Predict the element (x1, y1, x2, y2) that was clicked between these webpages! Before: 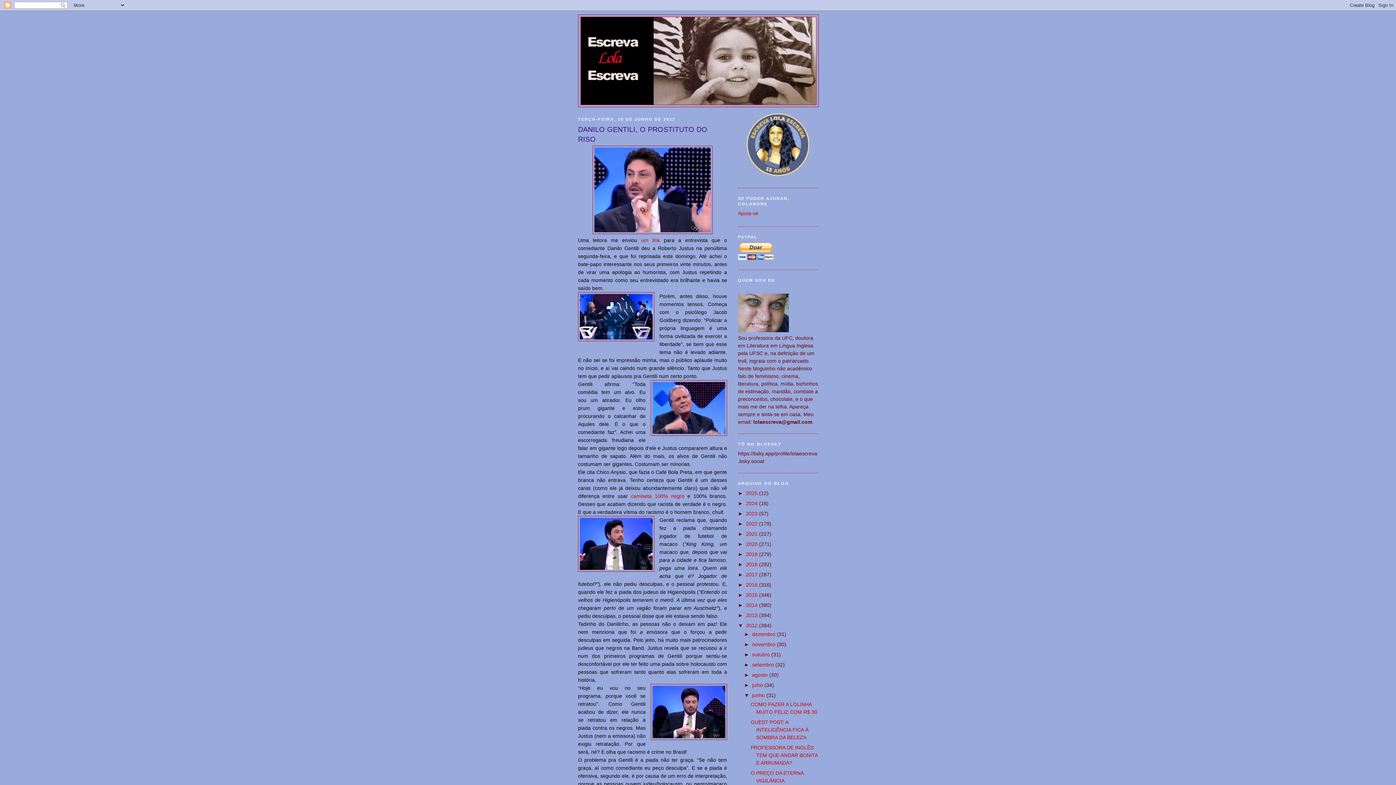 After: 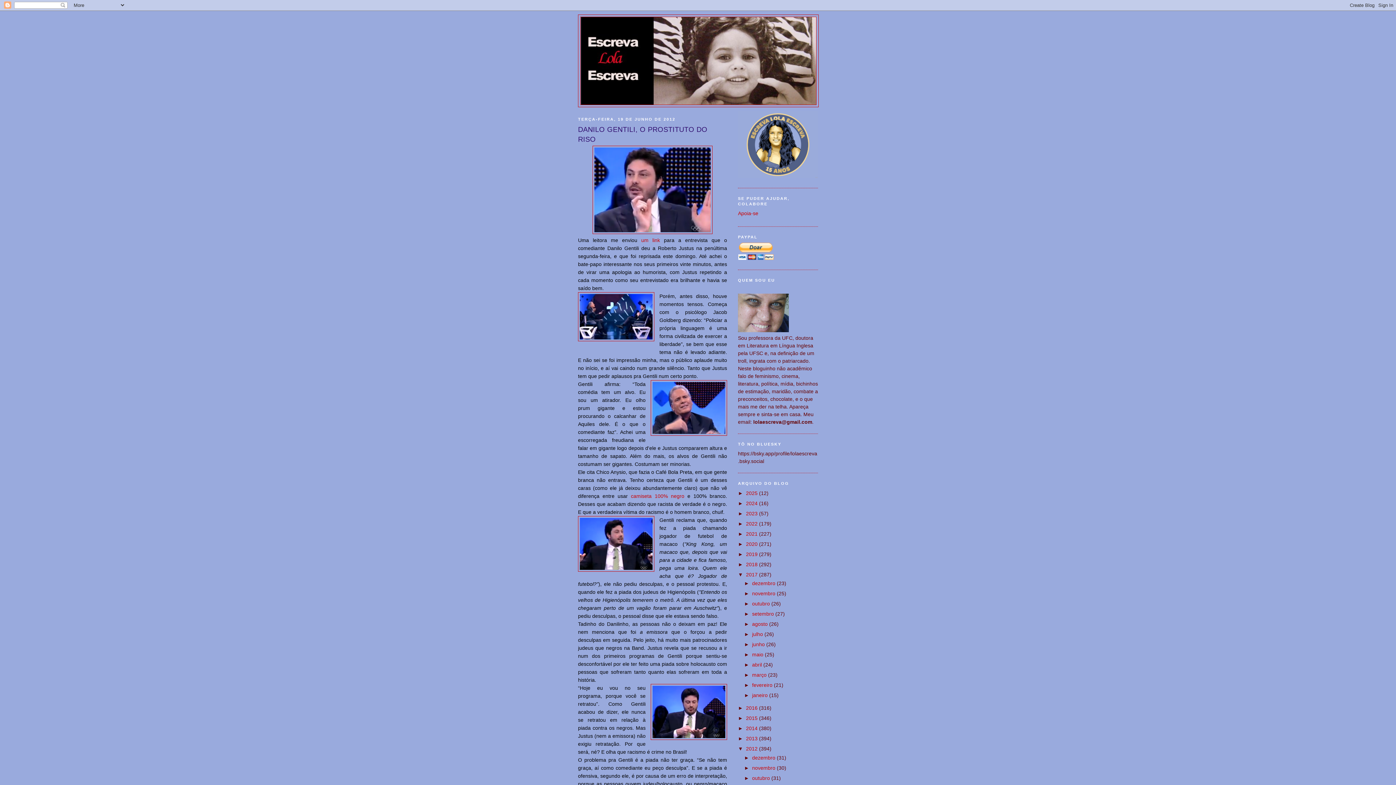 Action: bbox: (738, 571, 746, 577) label: ►  